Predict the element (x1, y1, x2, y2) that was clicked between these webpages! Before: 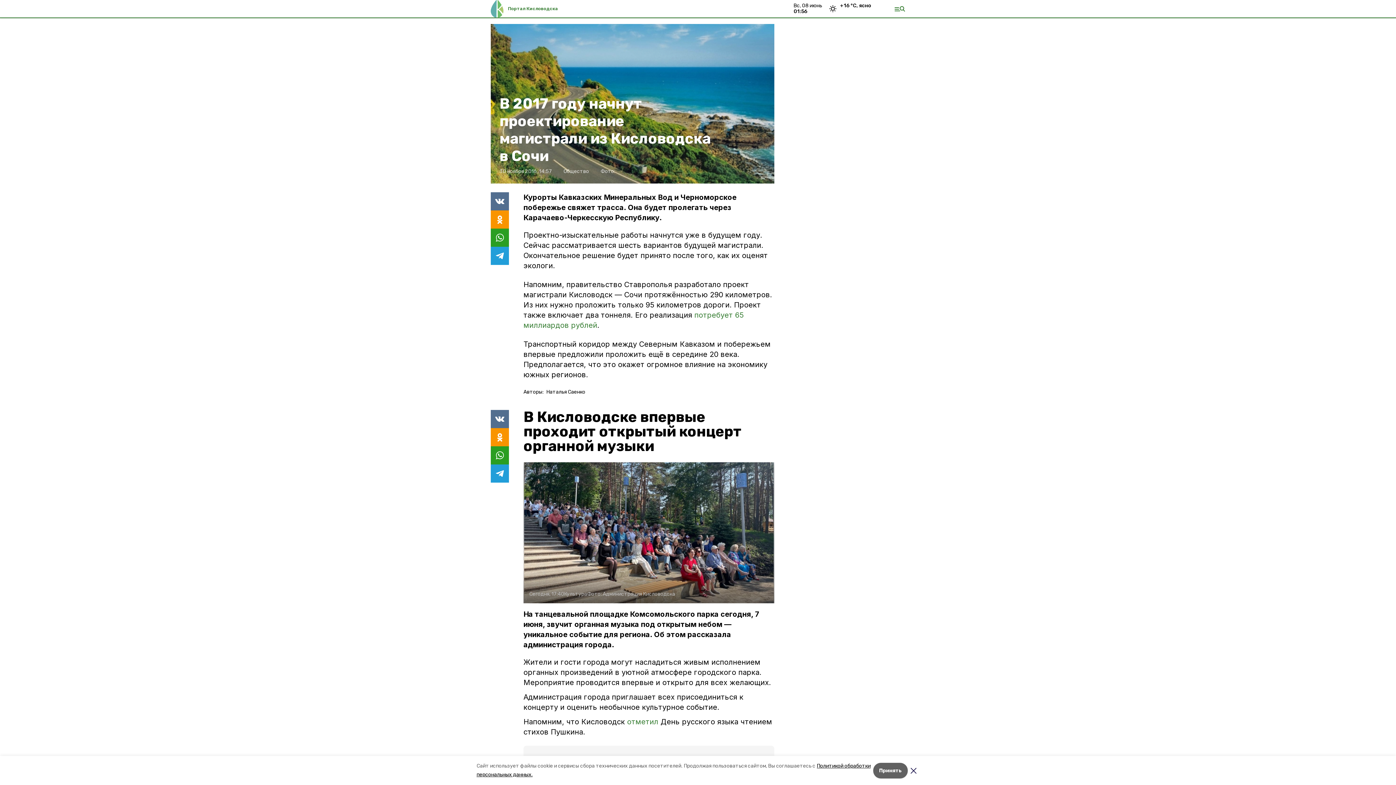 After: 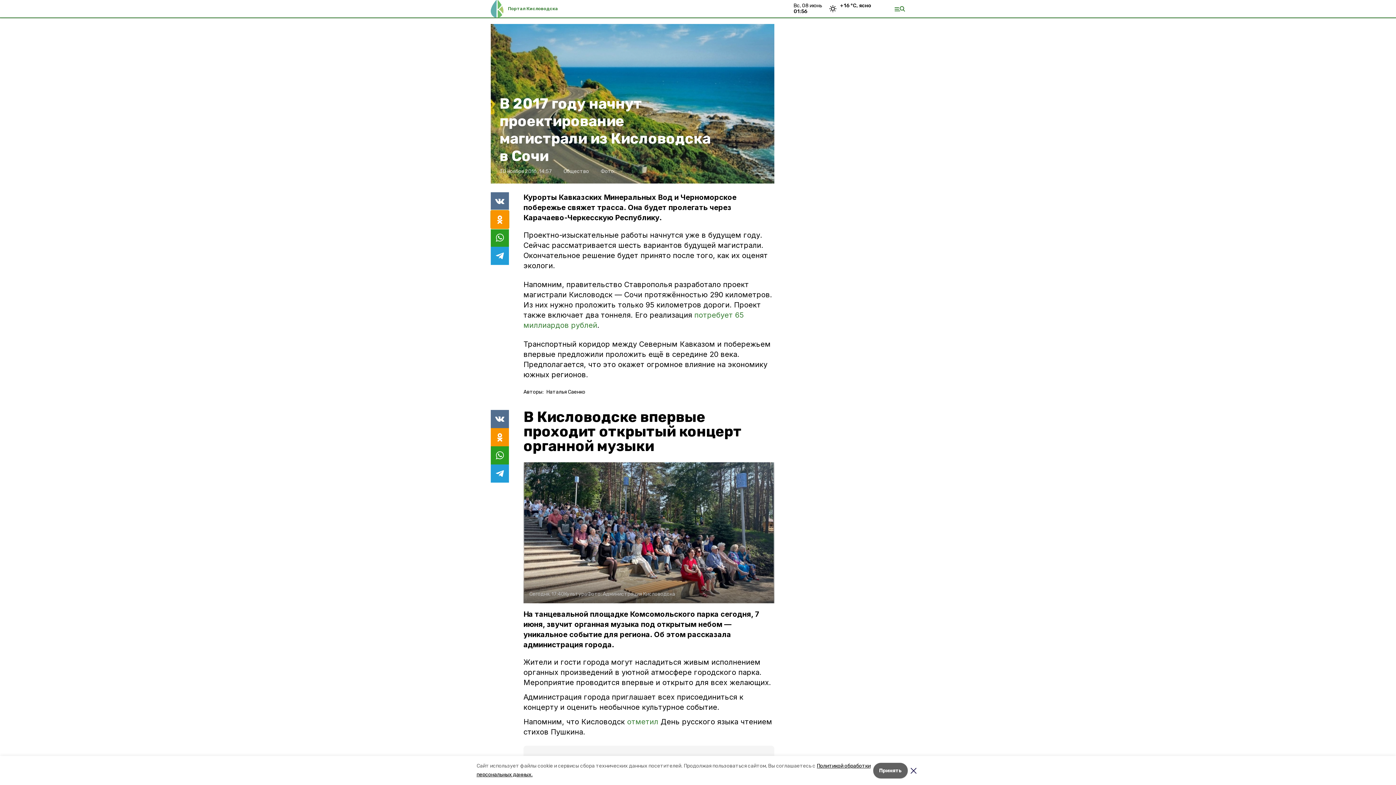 Action: bbox: (490, 210, 509, 228)